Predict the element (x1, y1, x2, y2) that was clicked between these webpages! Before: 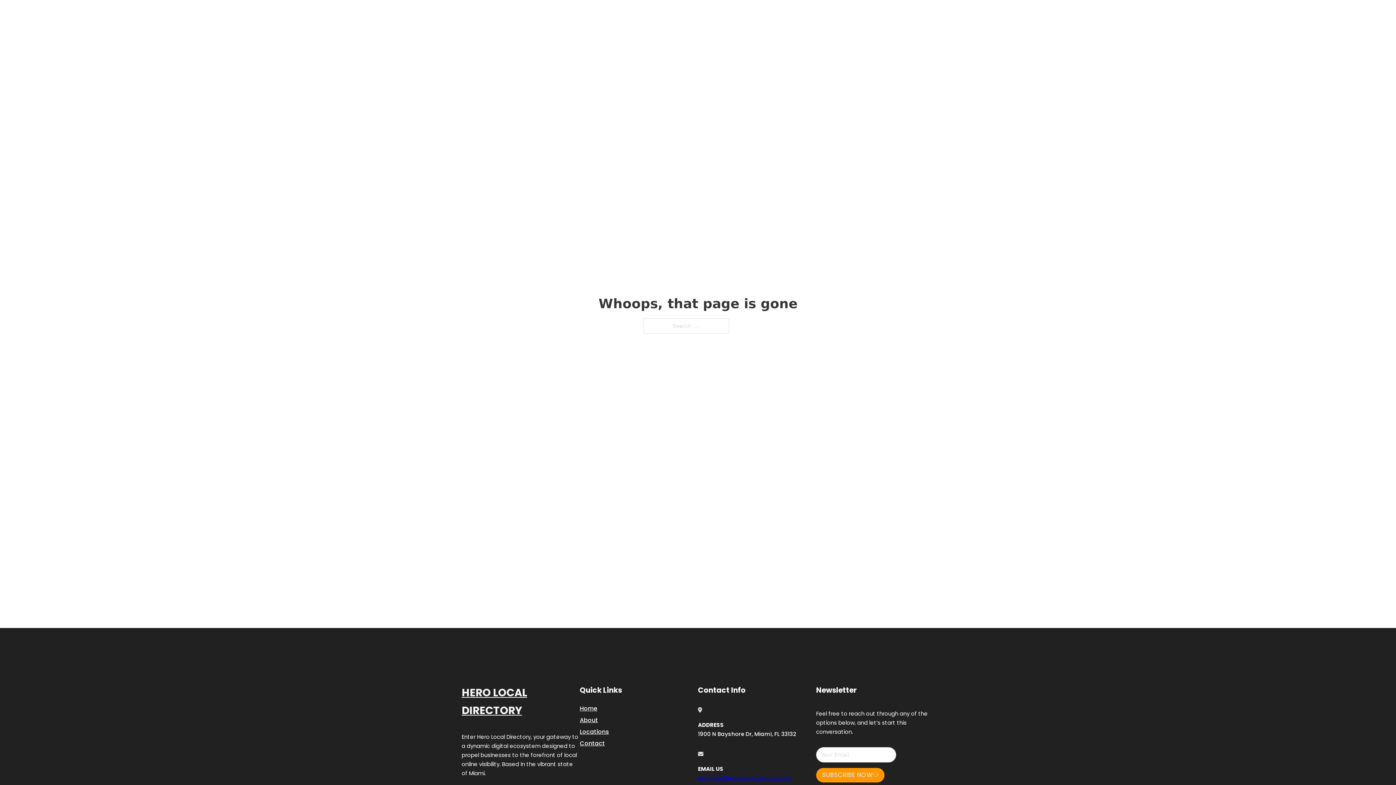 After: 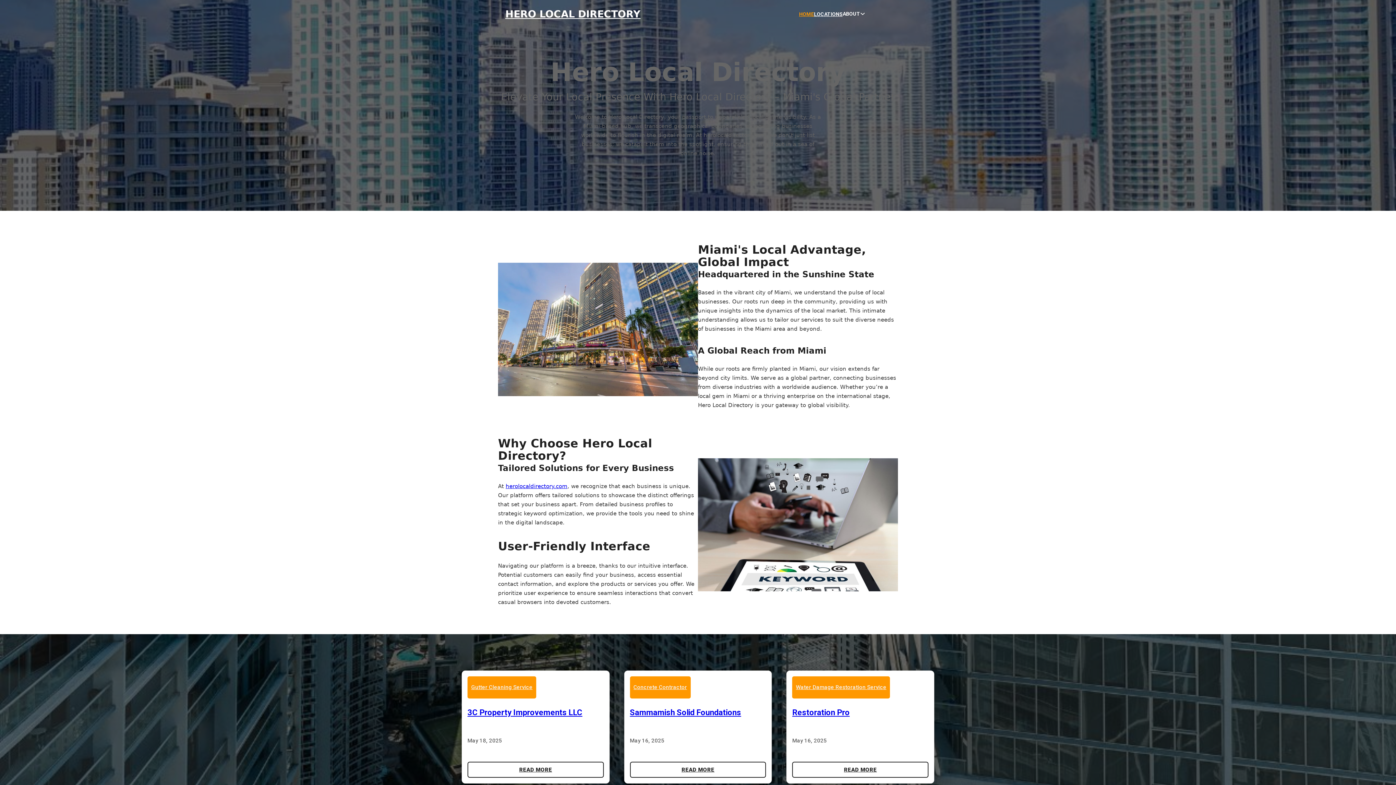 Action: label: HOME bbox: (799, 10, 814, 18)